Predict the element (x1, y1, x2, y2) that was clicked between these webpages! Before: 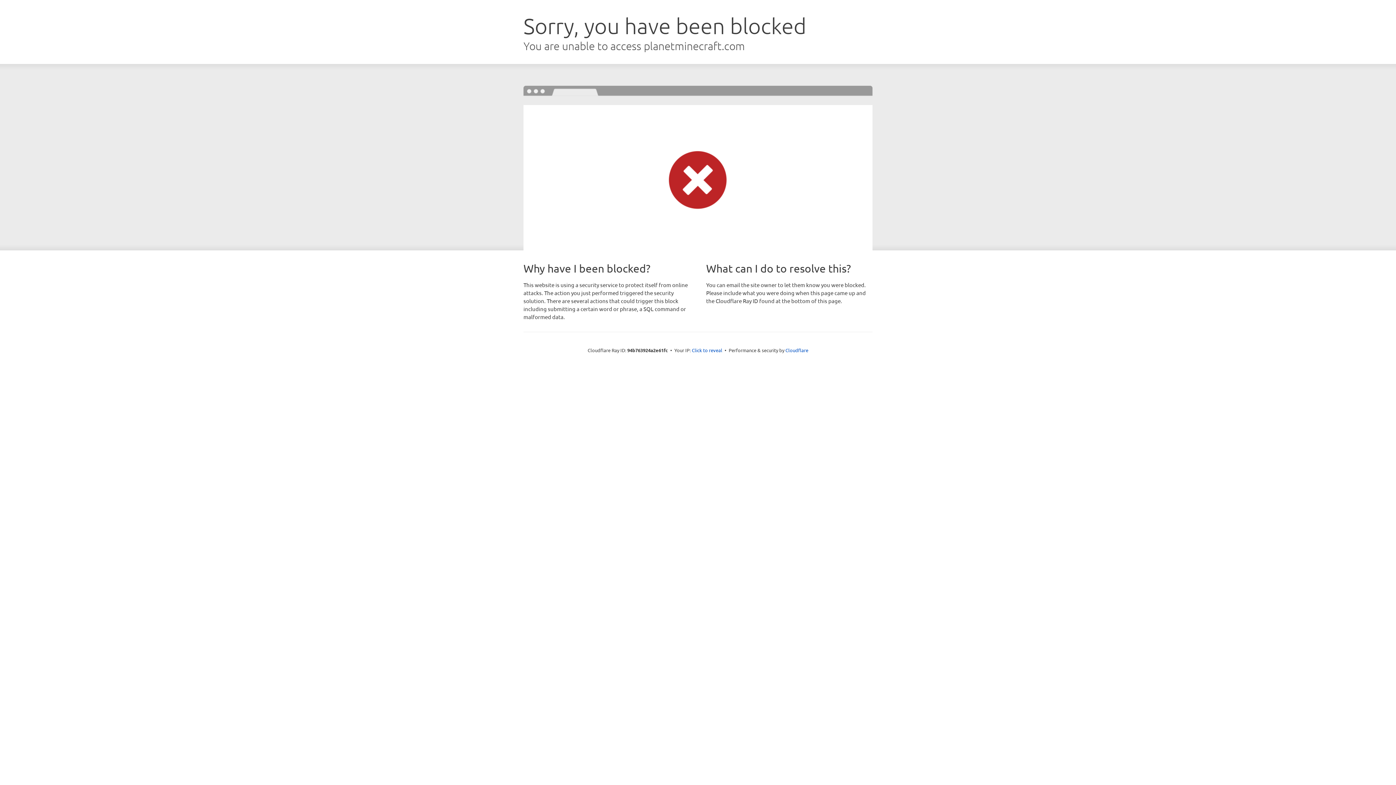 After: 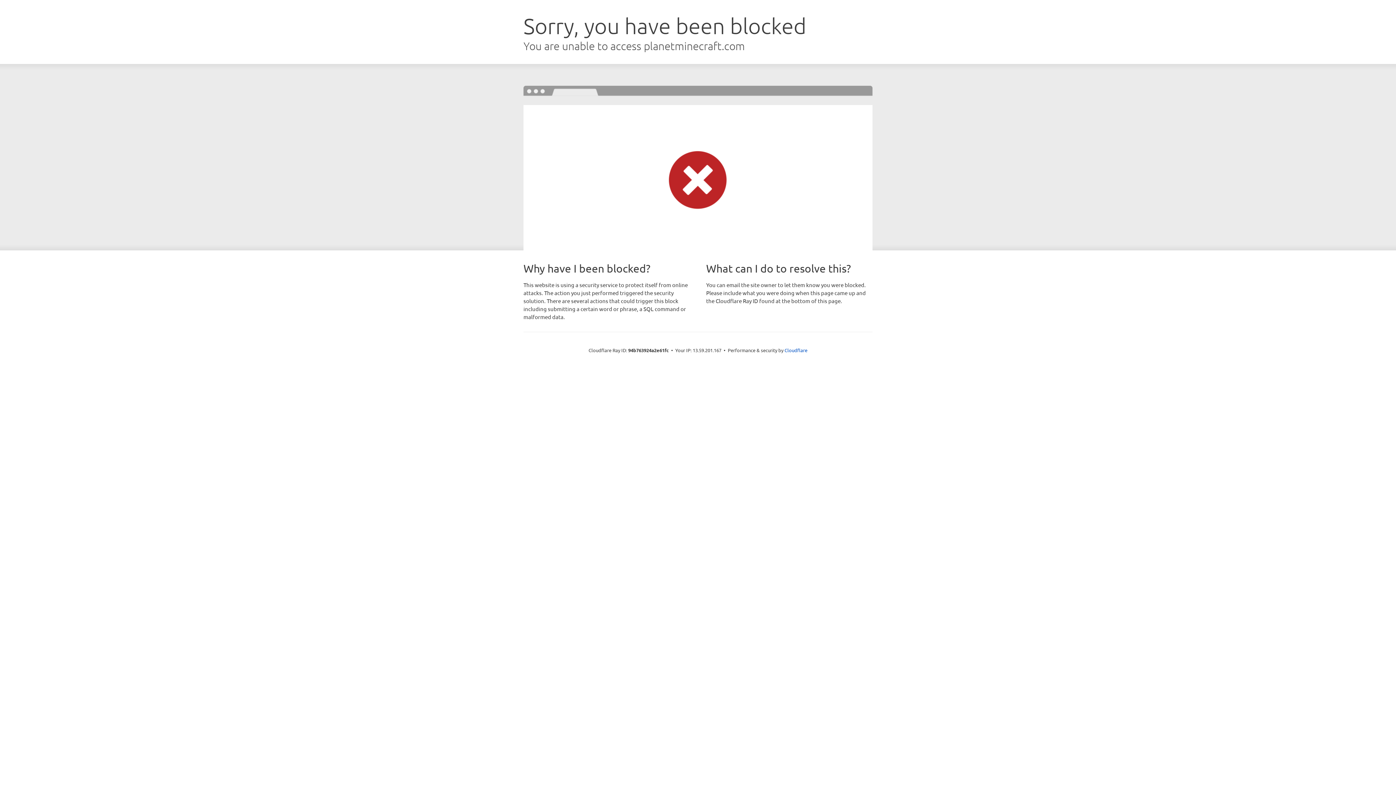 Action: bbox: (692, 346, 722, 353) label: Click to reveal